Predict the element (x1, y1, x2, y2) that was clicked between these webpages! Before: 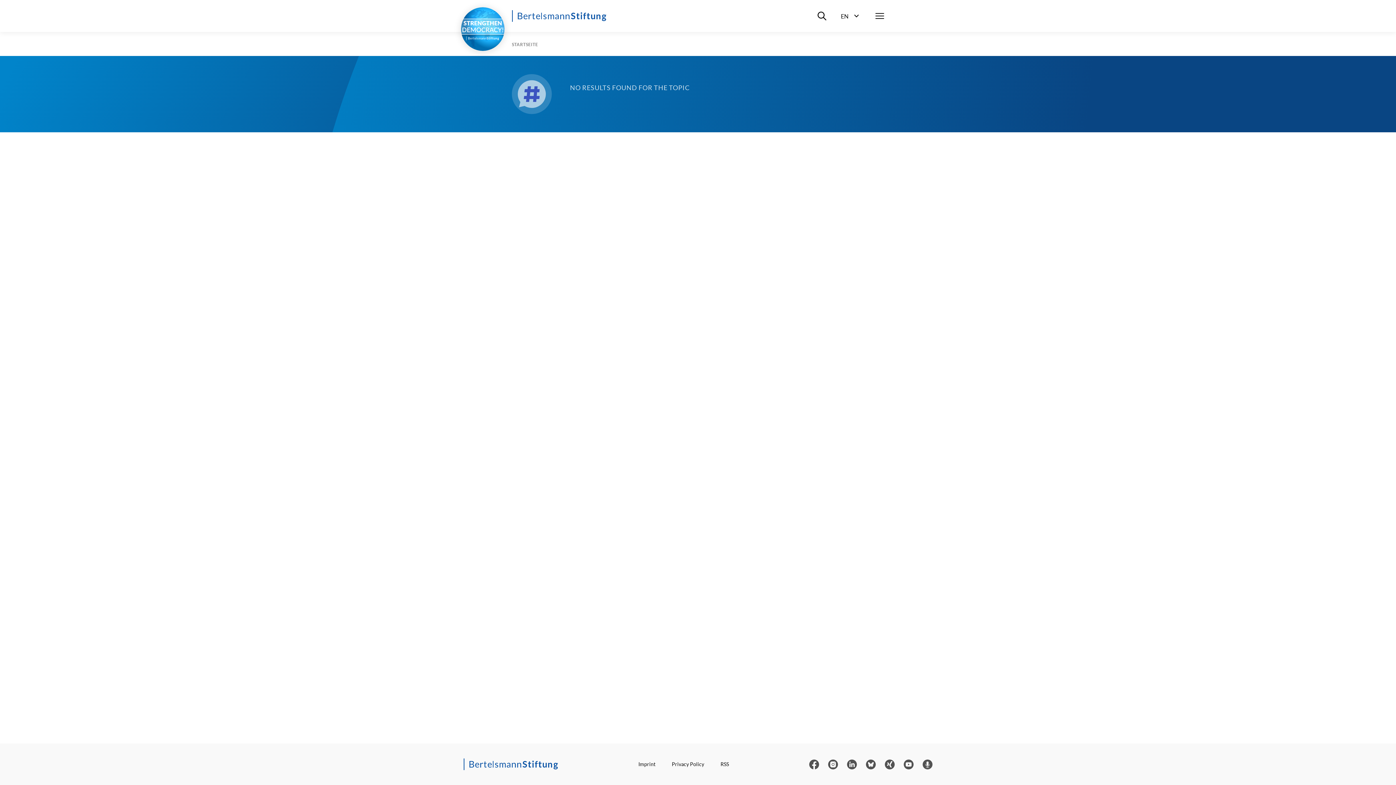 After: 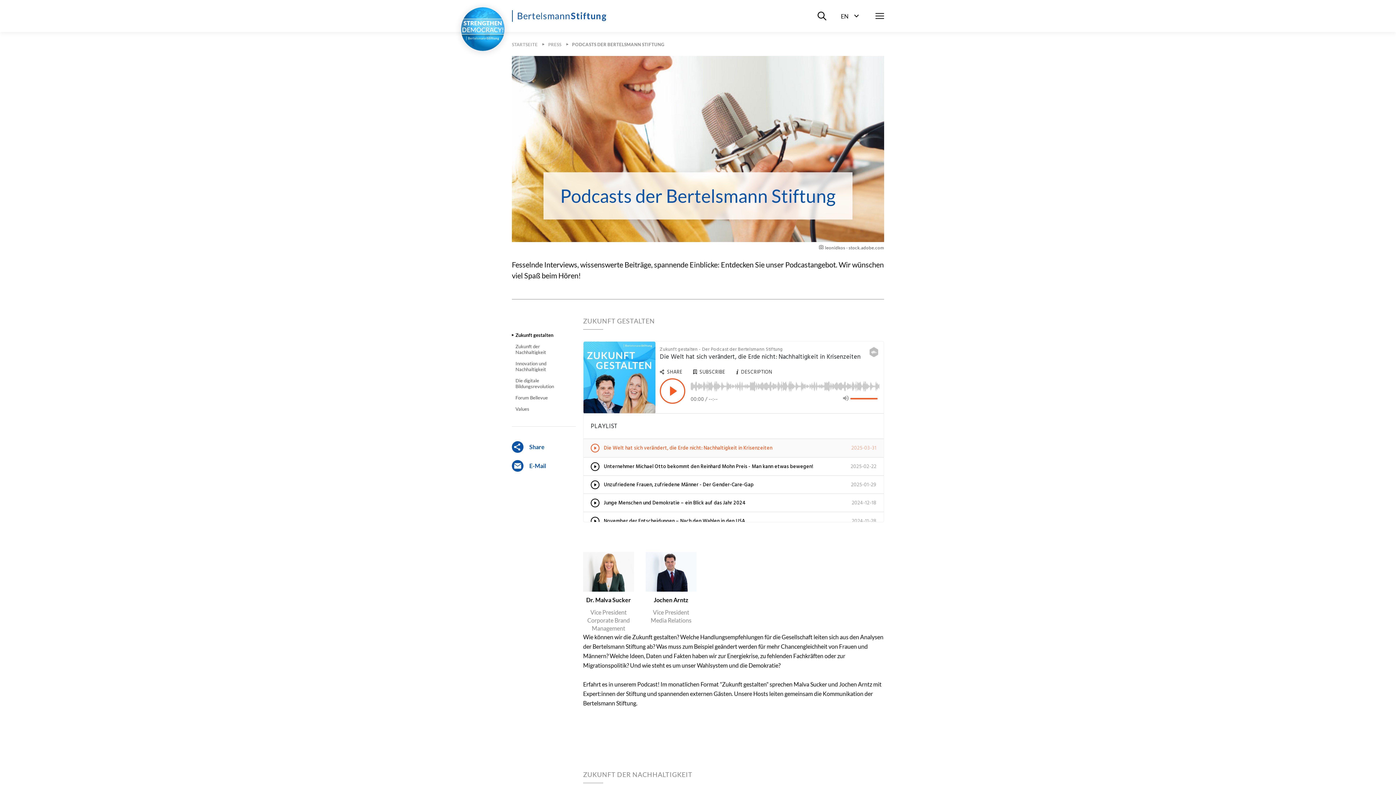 Action: bbox: (922, 759, 932, 769)